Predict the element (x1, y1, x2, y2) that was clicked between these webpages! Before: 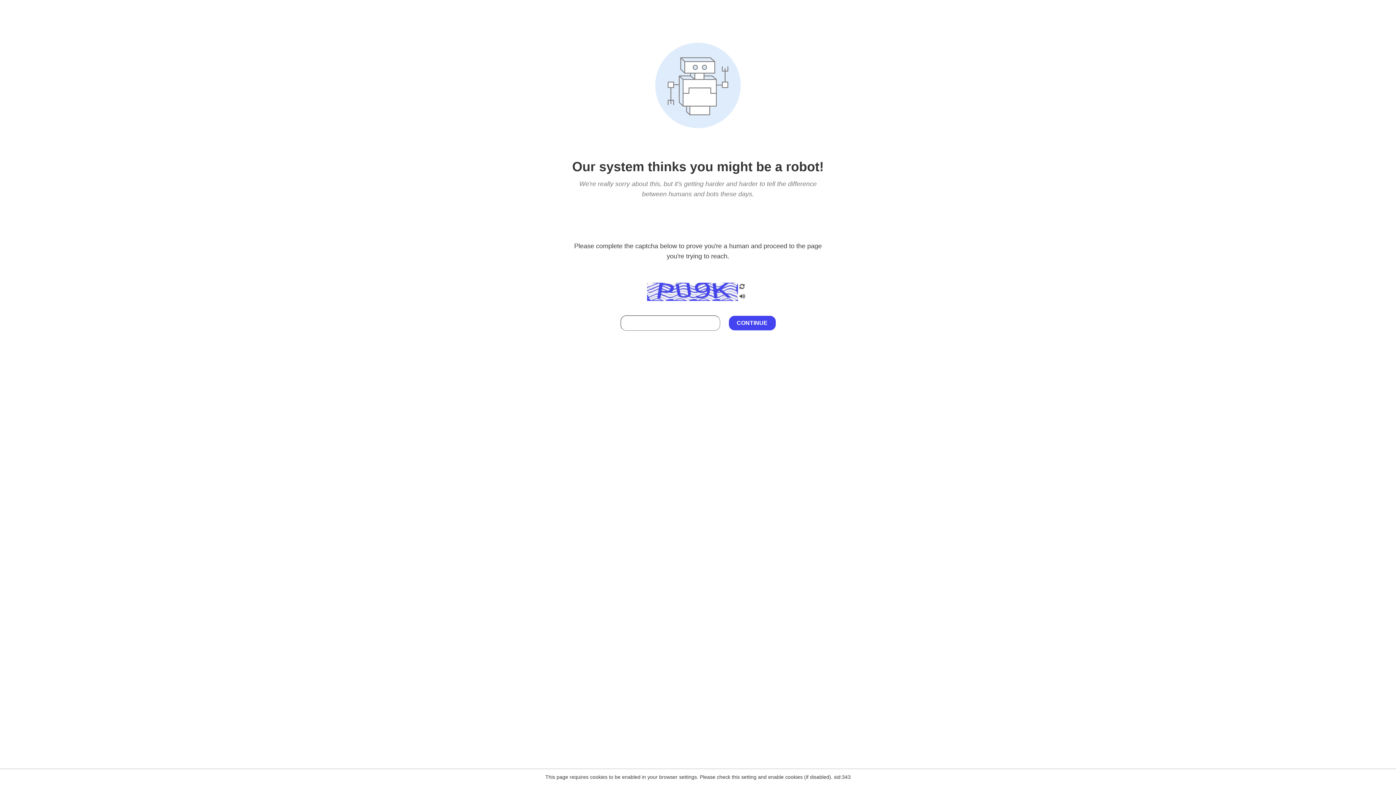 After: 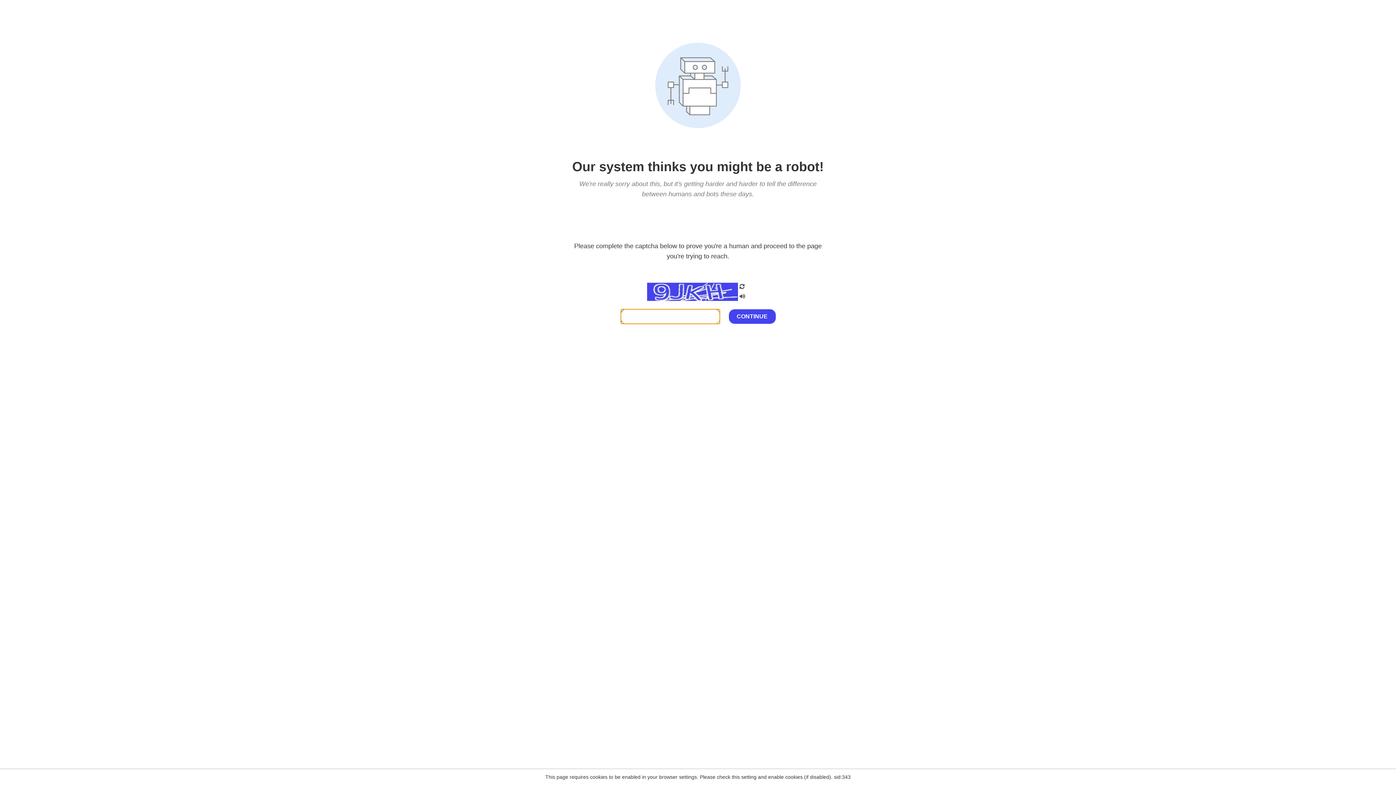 Action: bbox: (738, 200, 746, 210)